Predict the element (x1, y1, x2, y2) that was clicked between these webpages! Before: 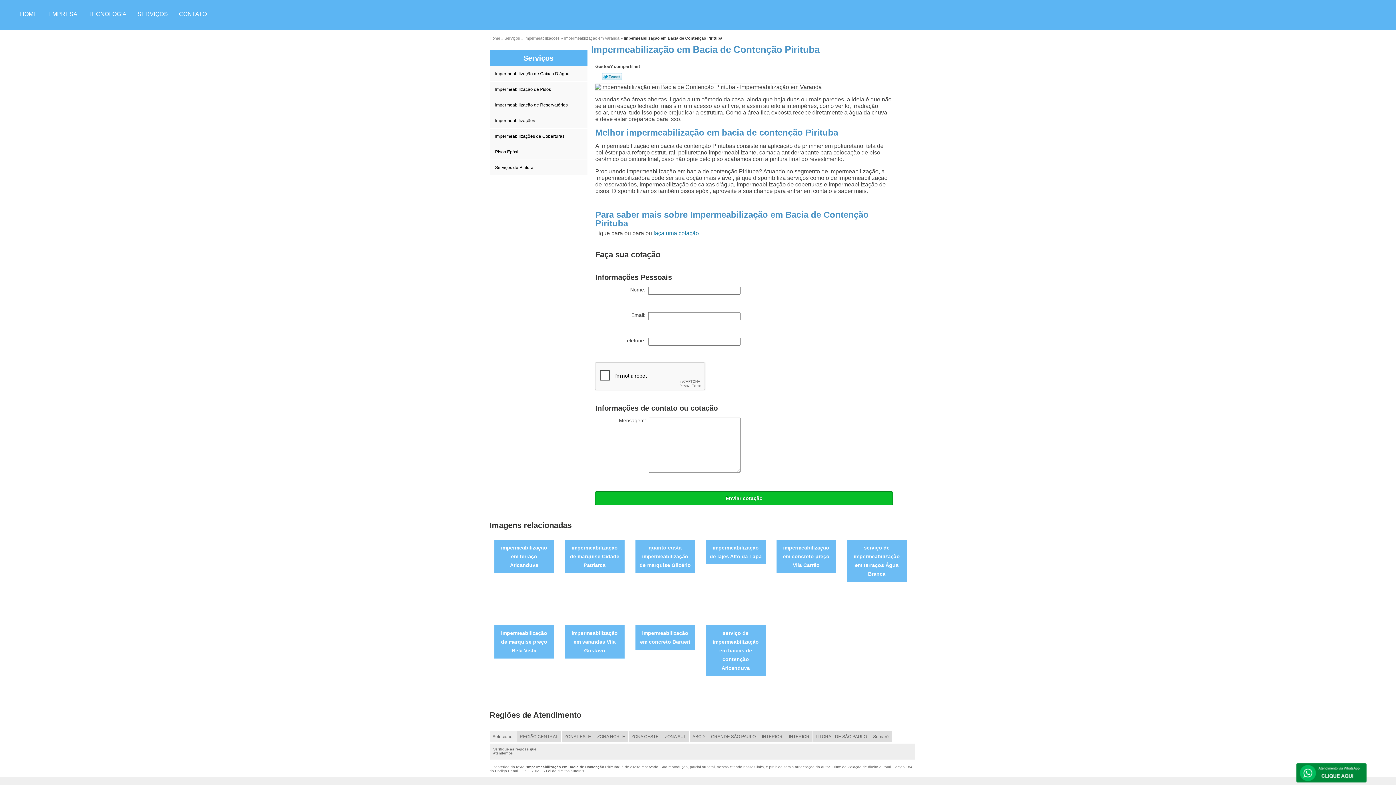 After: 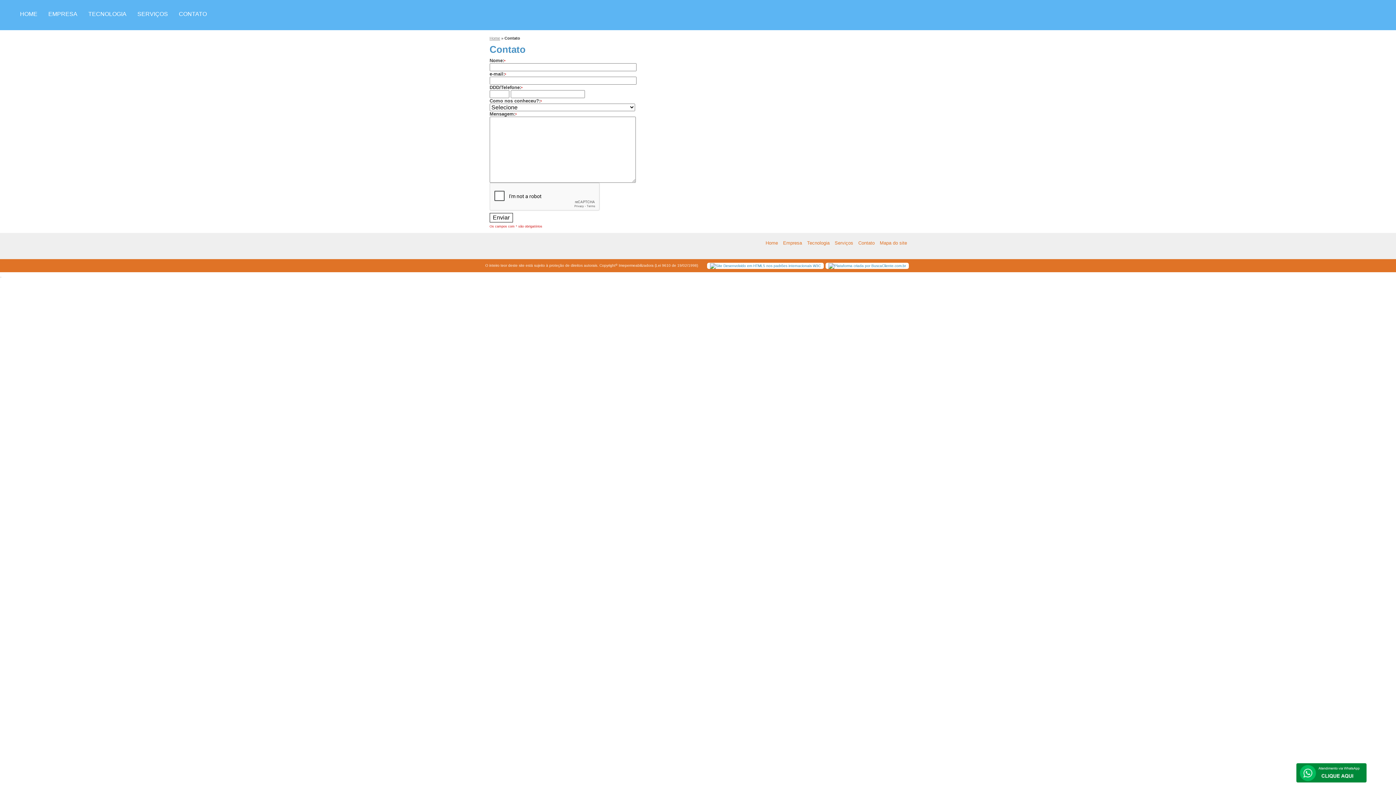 Action: label: CONTATO bbox: (173, 0, 212, 28)